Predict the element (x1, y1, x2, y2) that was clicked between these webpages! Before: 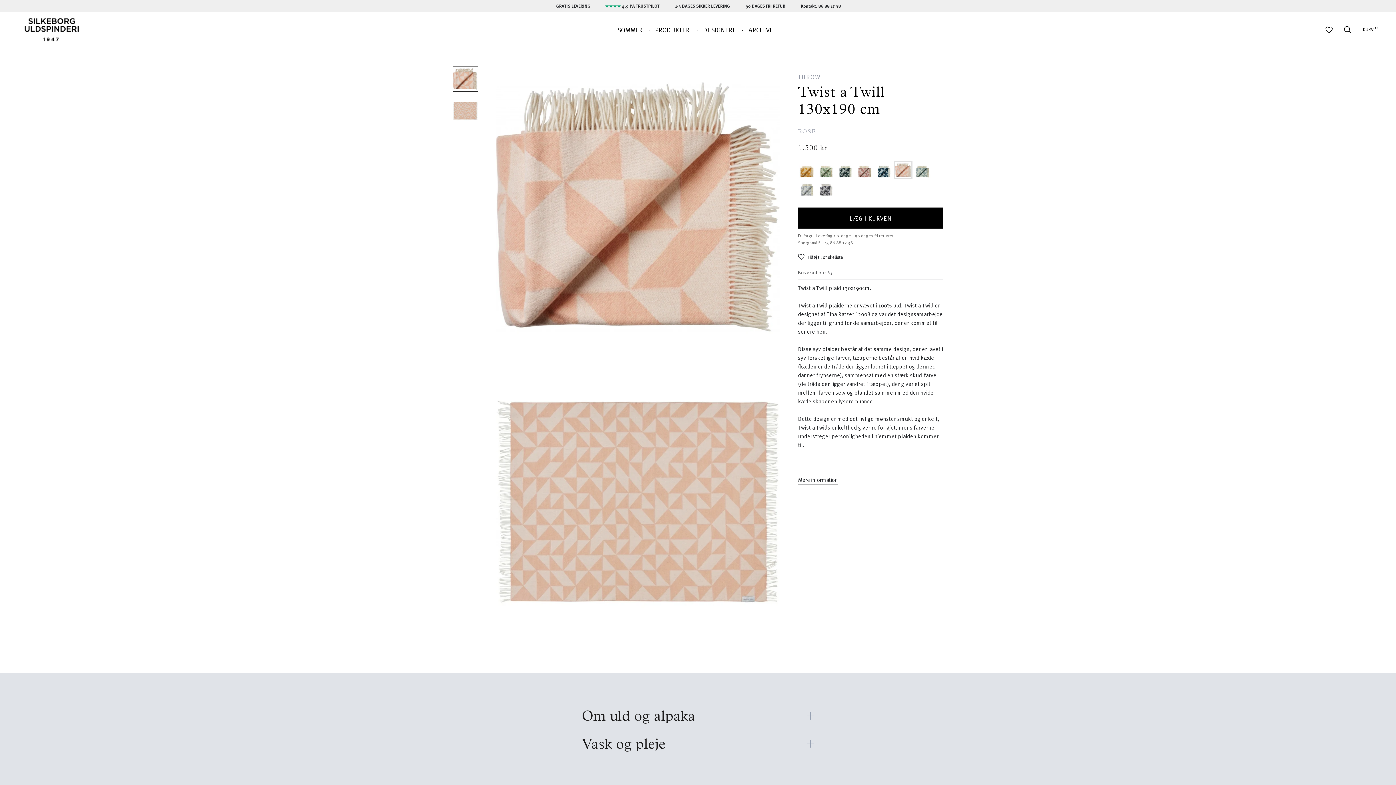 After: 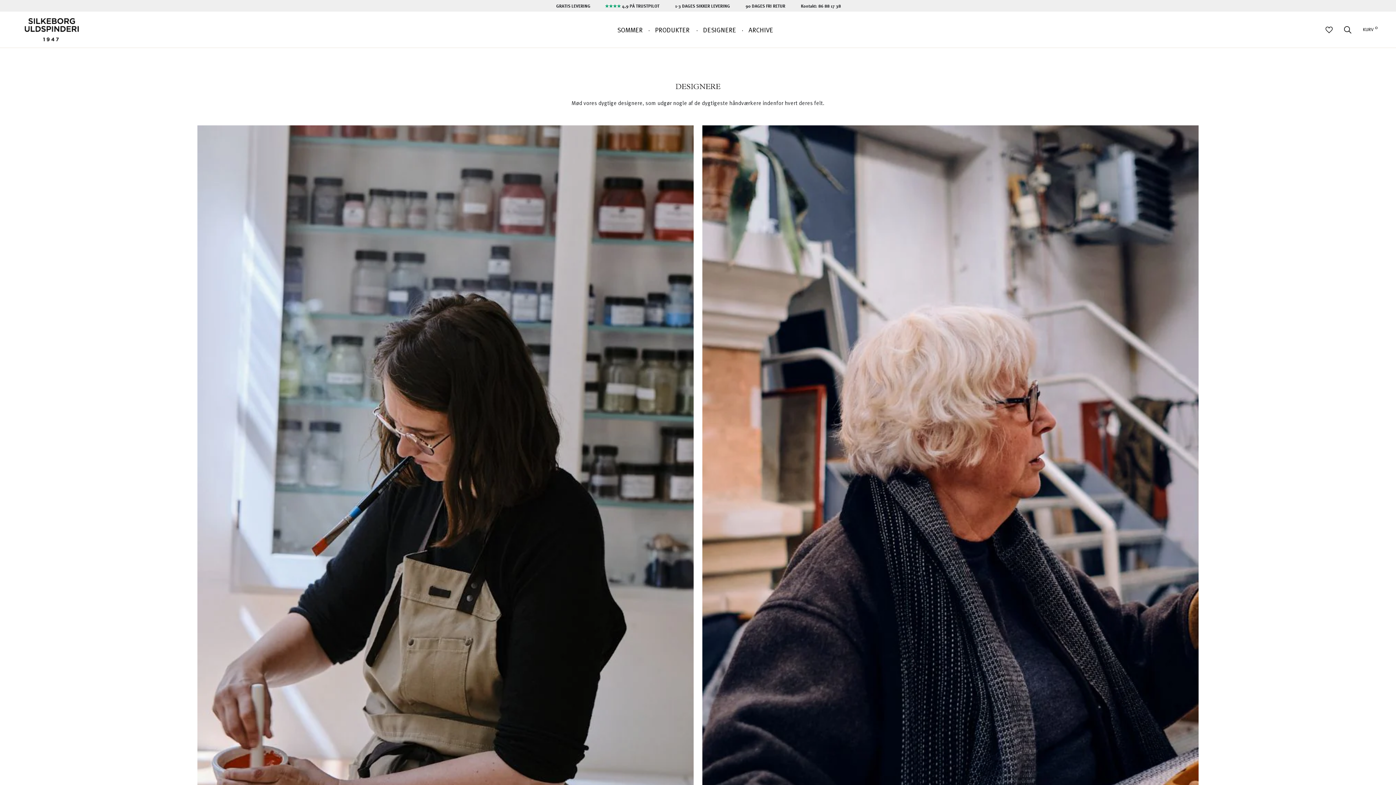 Action: label: DESIGNERE
DESIGNERE bbox: (703, 25, 736, 34)